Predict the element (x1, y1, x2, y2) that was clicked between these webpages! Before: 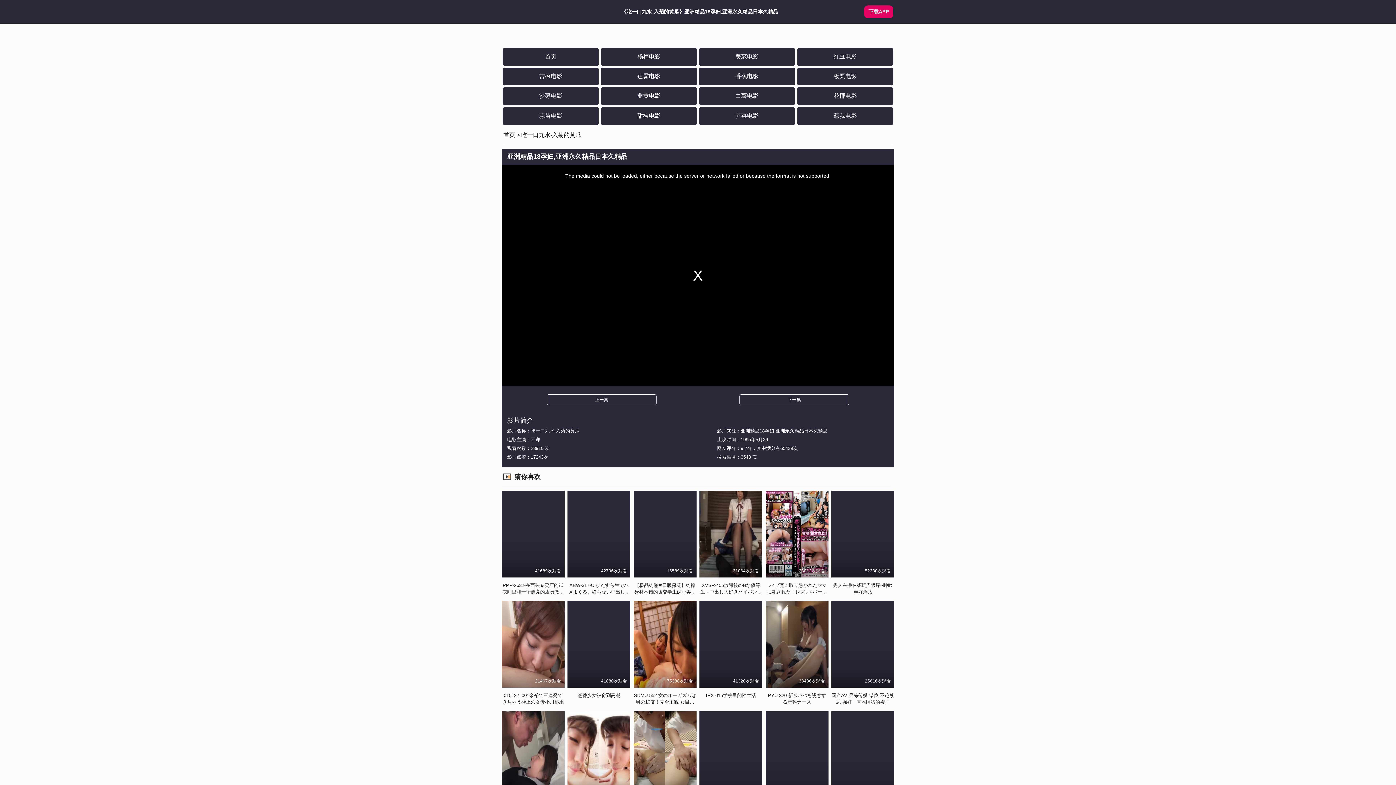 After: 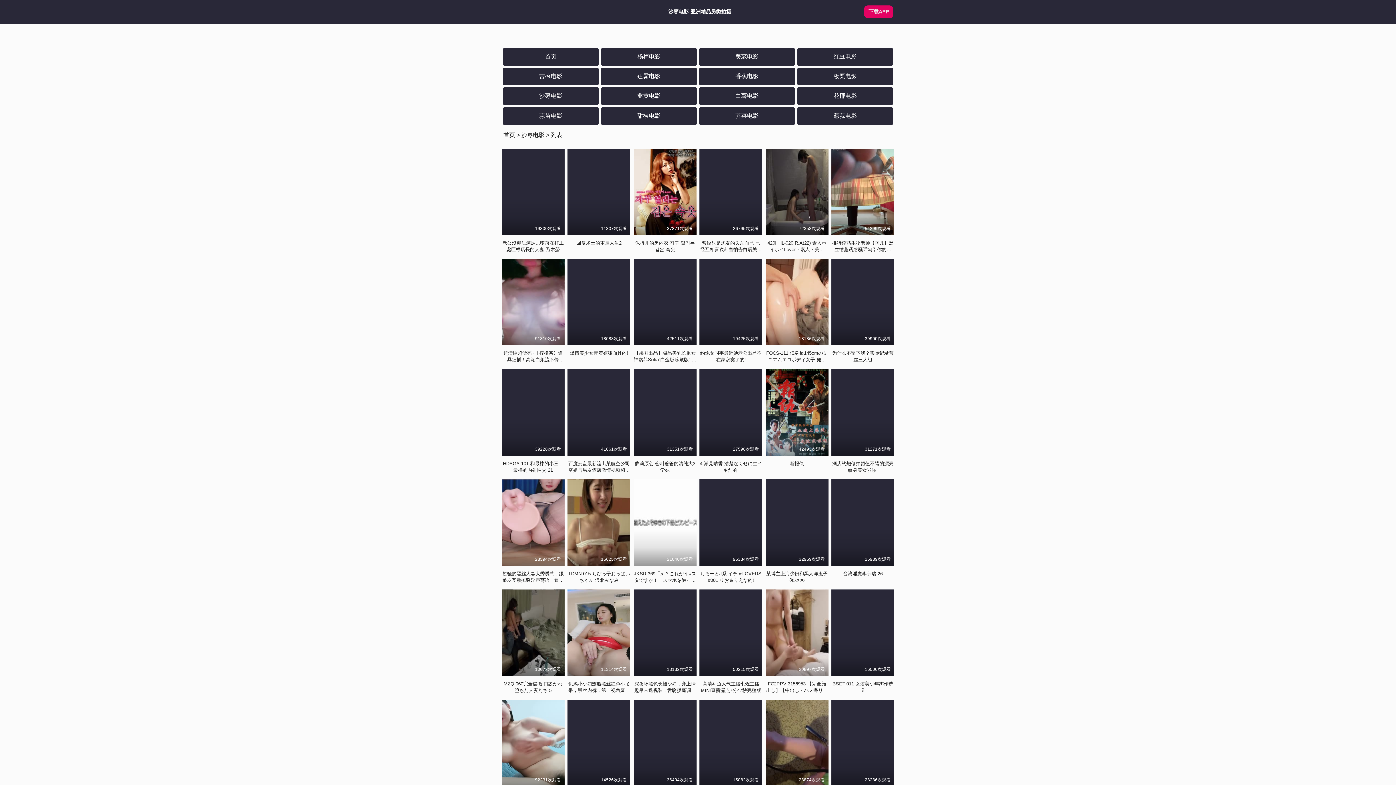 Action: bbox: (539, 92, 562, 100) label: 沙枣电影